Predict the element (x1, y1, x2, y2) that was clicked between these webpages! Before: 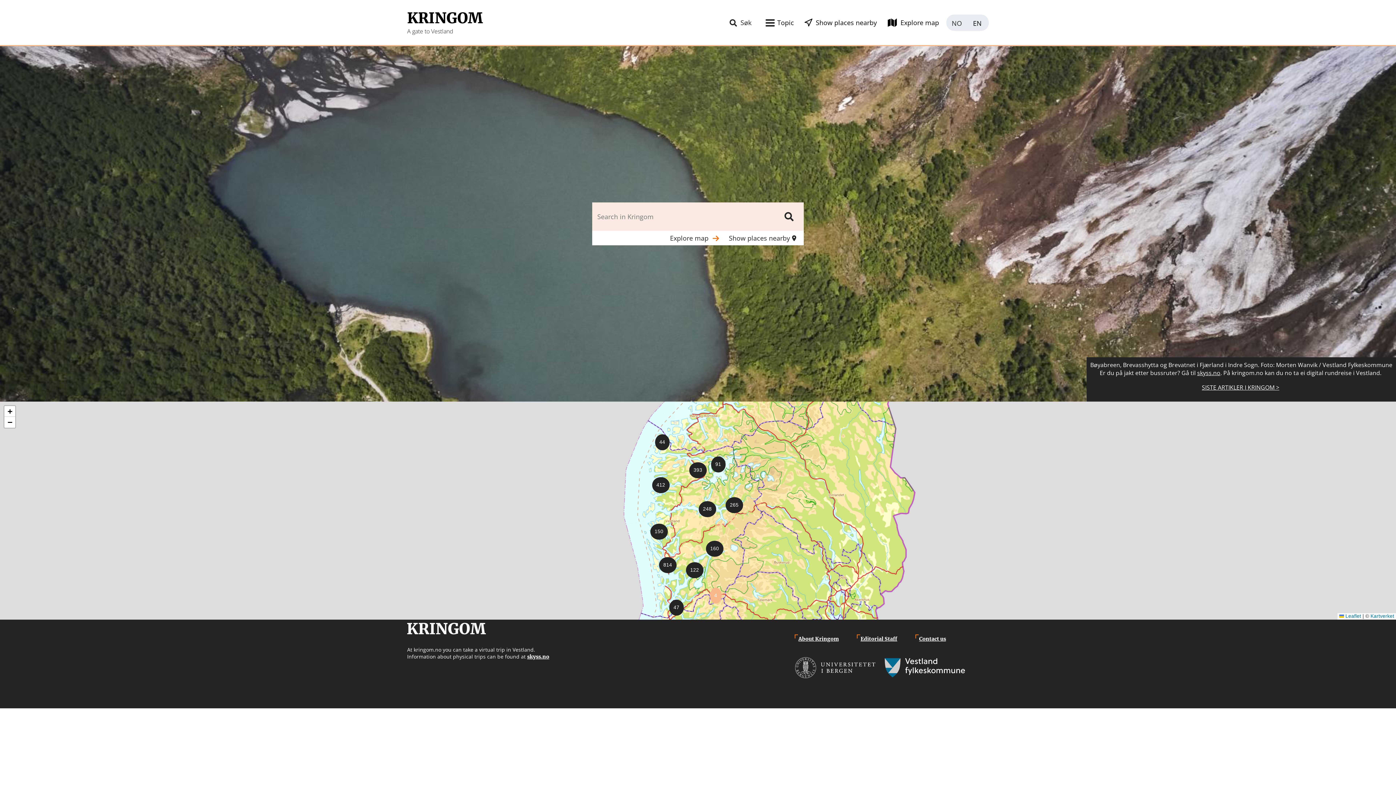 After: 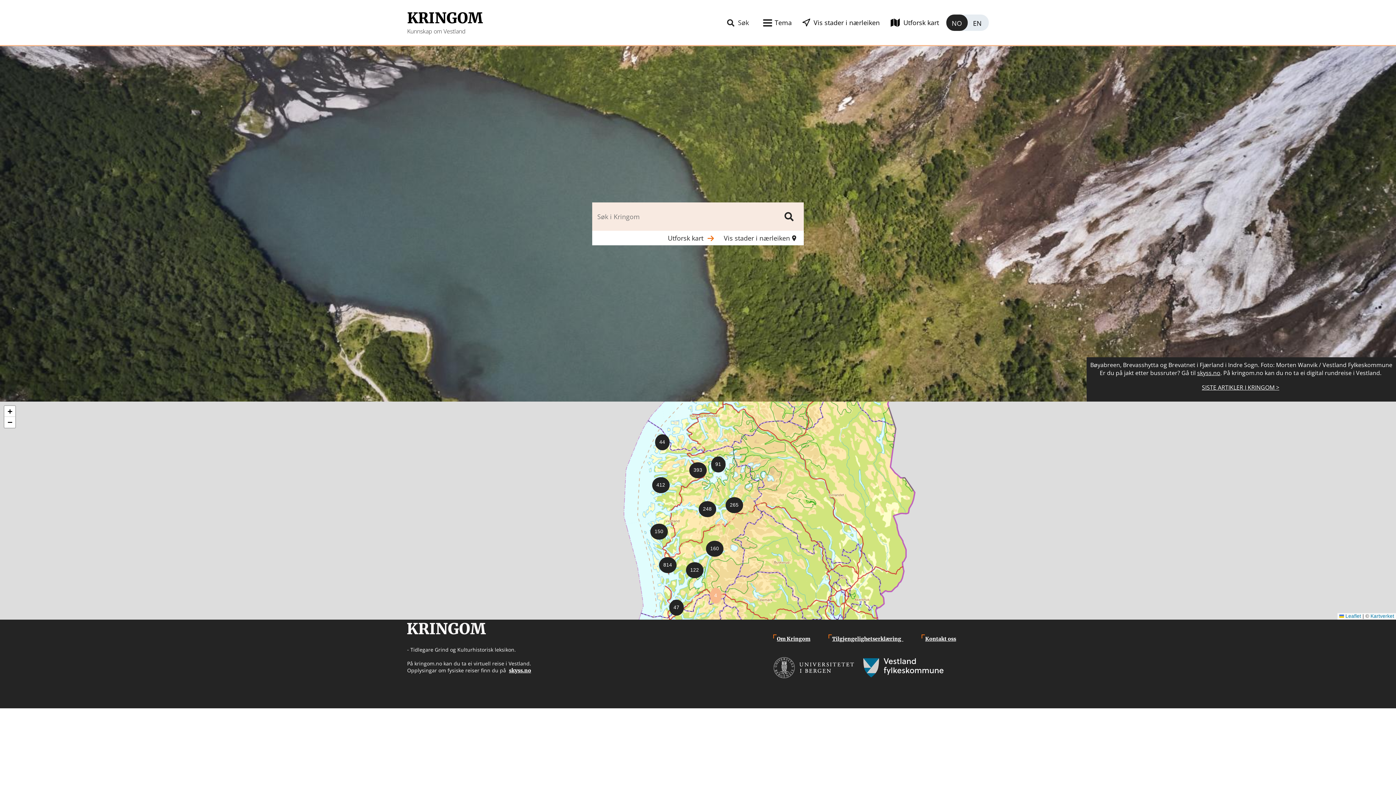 Action: label: KRINGOM bbox: (407, 9, 482, 27)